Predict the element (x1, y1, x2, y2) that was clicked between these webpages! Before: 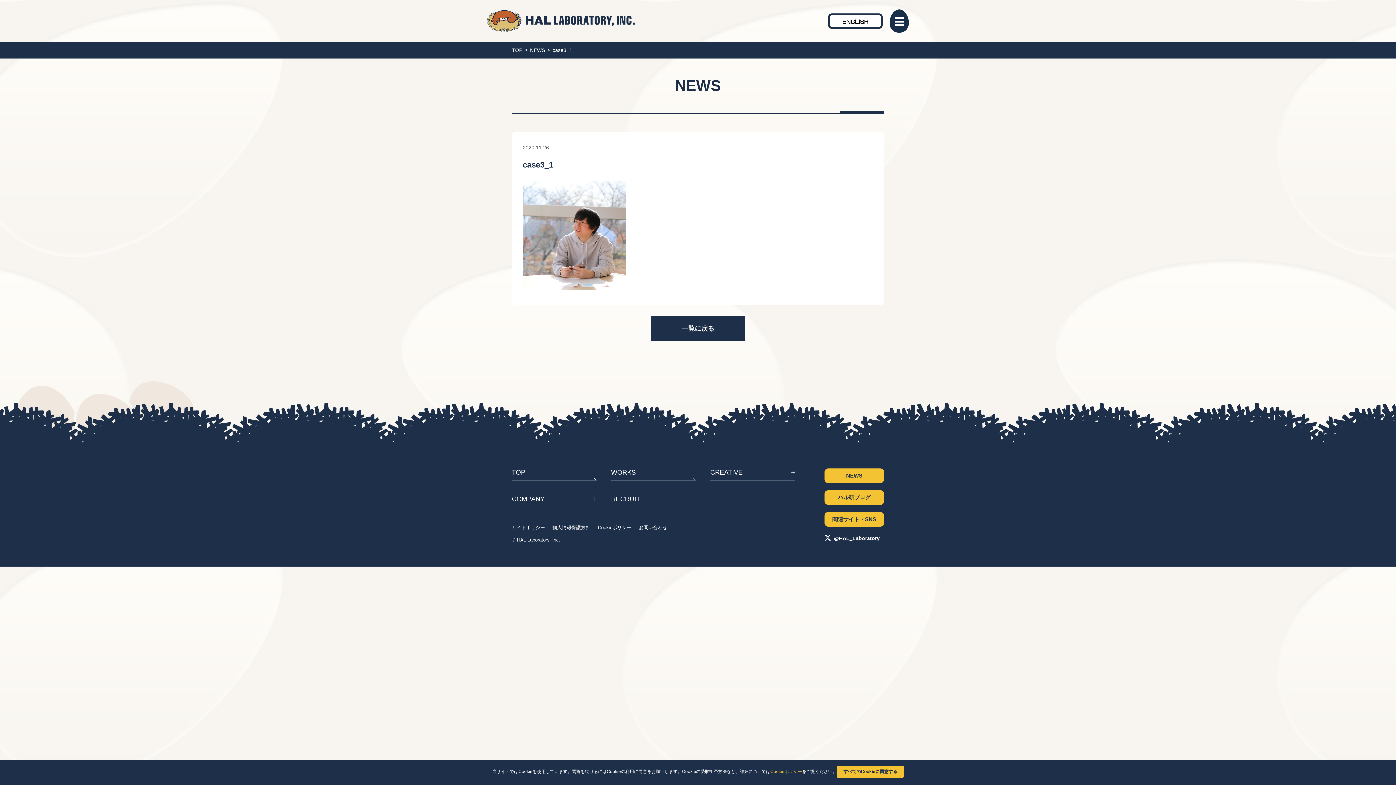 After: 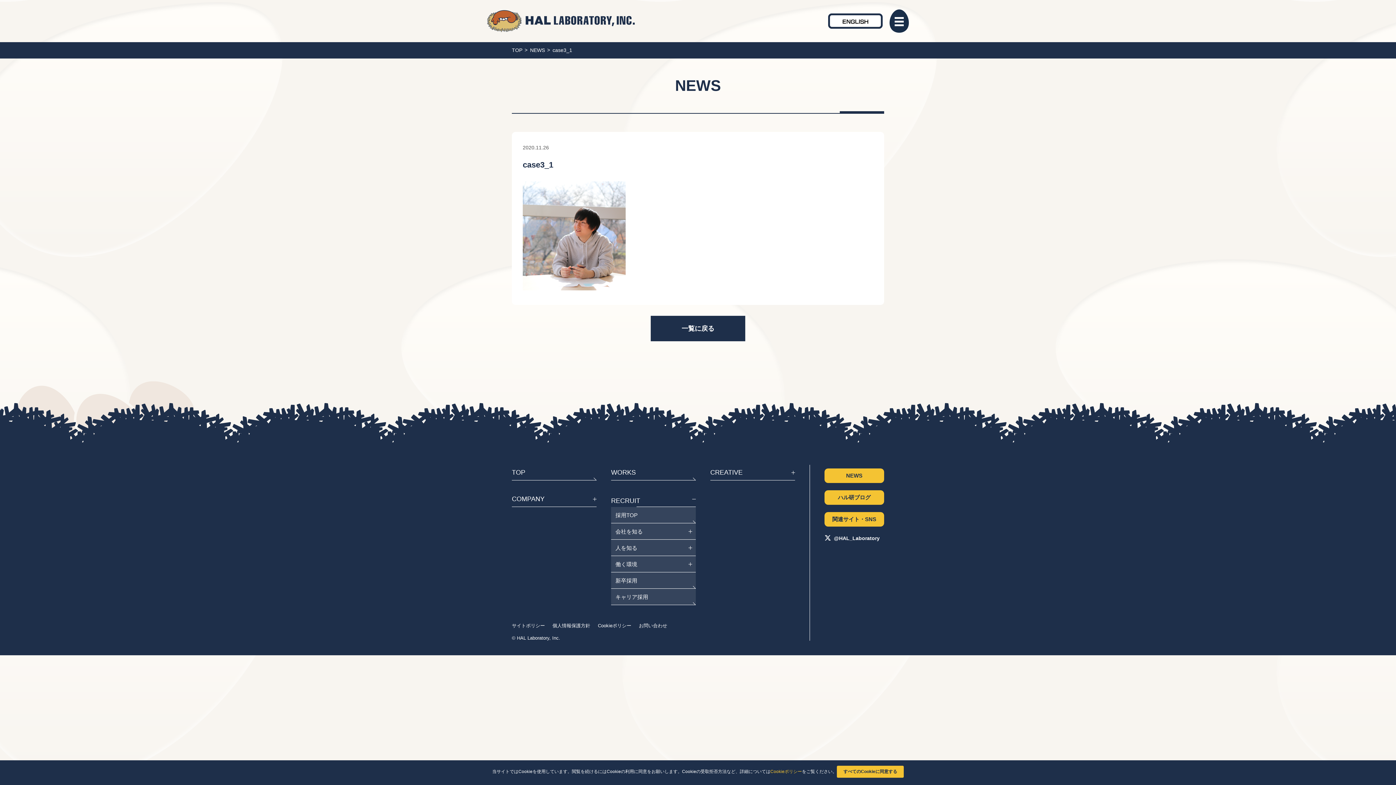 Action: label: RECRUIT bbox: (611, 491, 695, 507)